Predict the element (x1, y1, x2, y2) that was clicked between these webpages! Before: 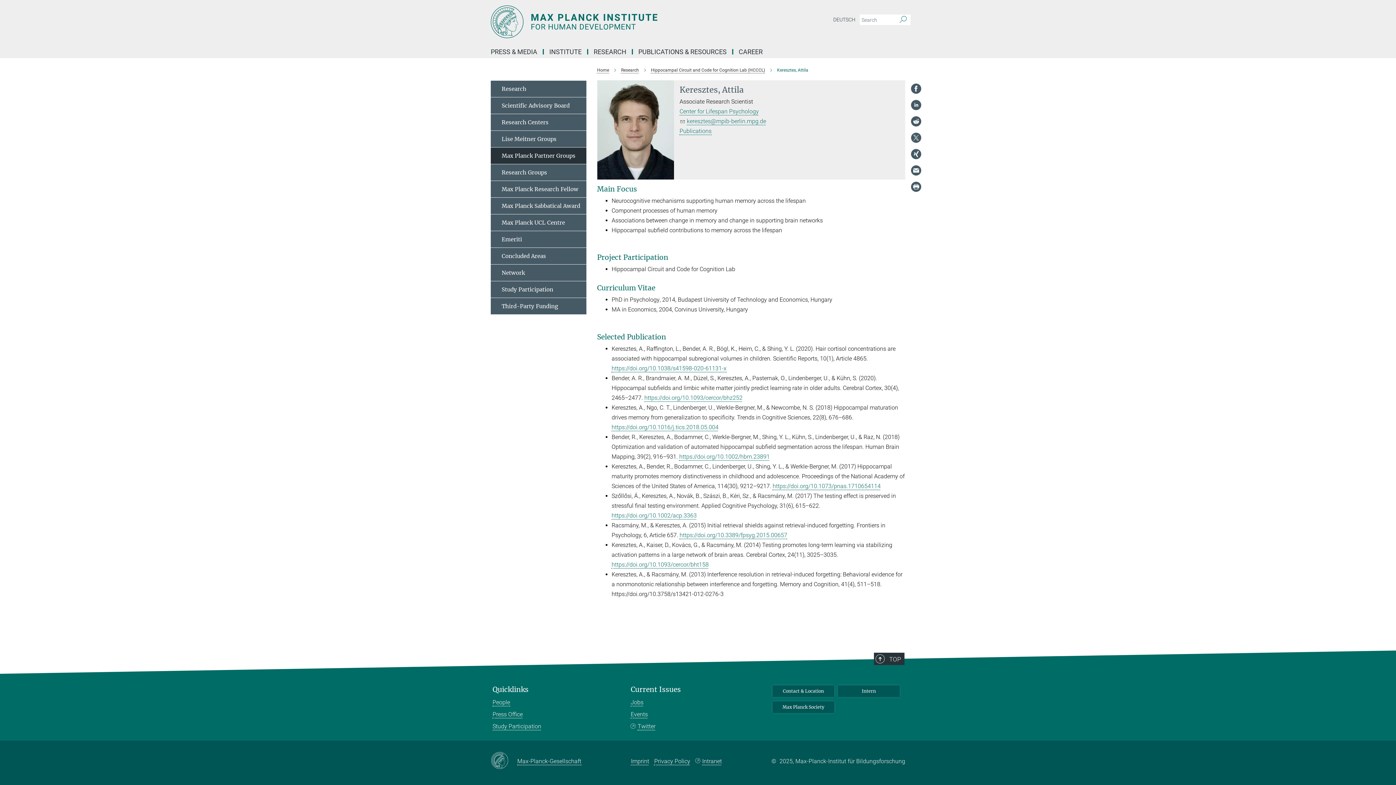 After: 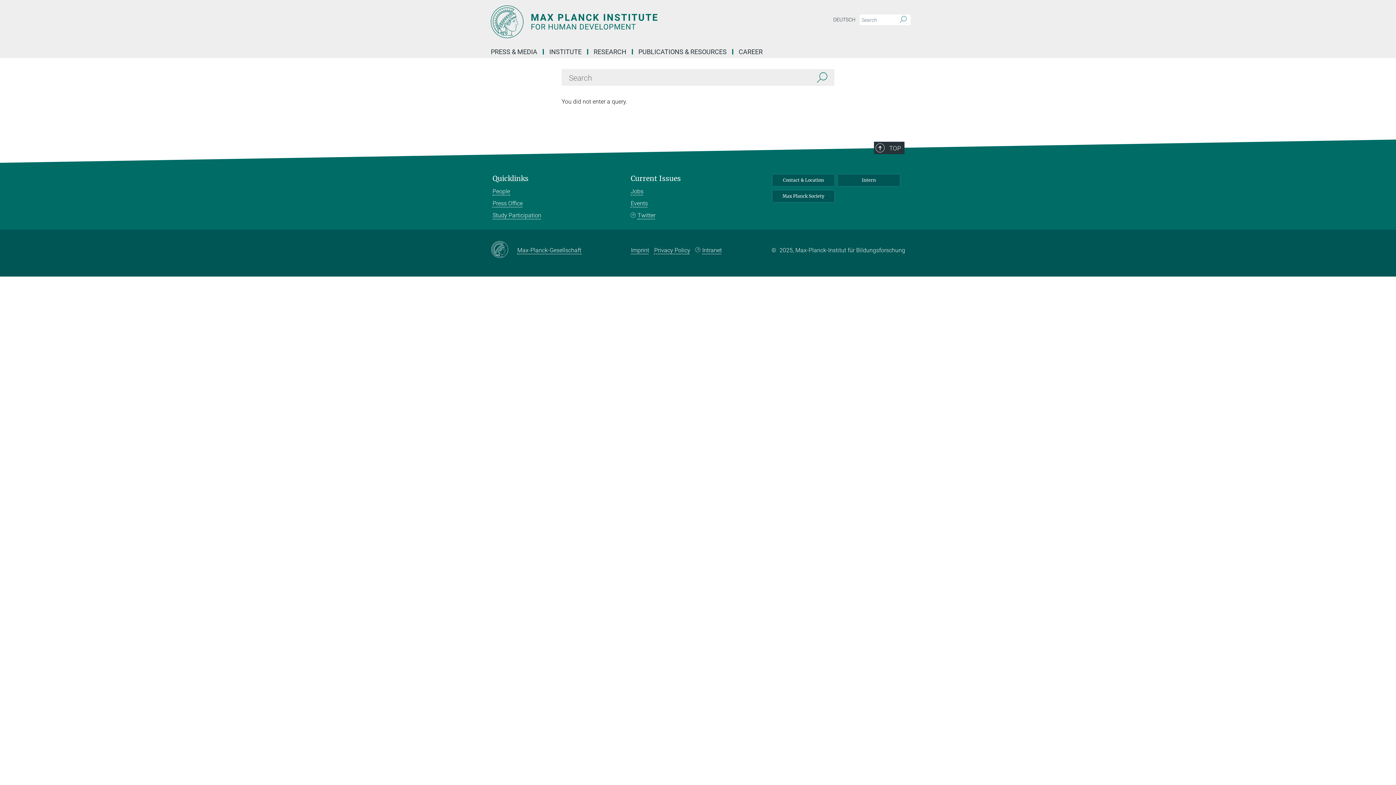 Action: bbox: (896, 14, 910, 25) label: Search